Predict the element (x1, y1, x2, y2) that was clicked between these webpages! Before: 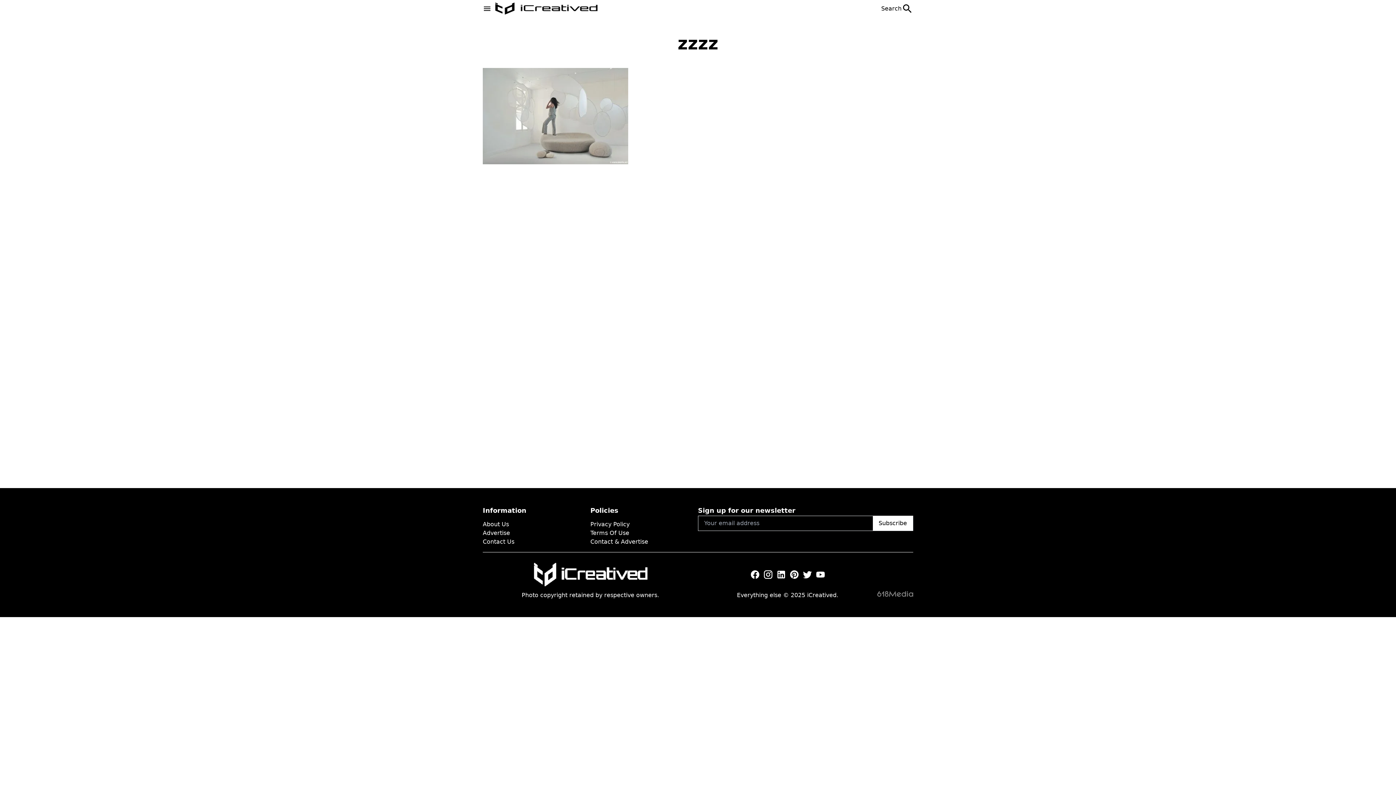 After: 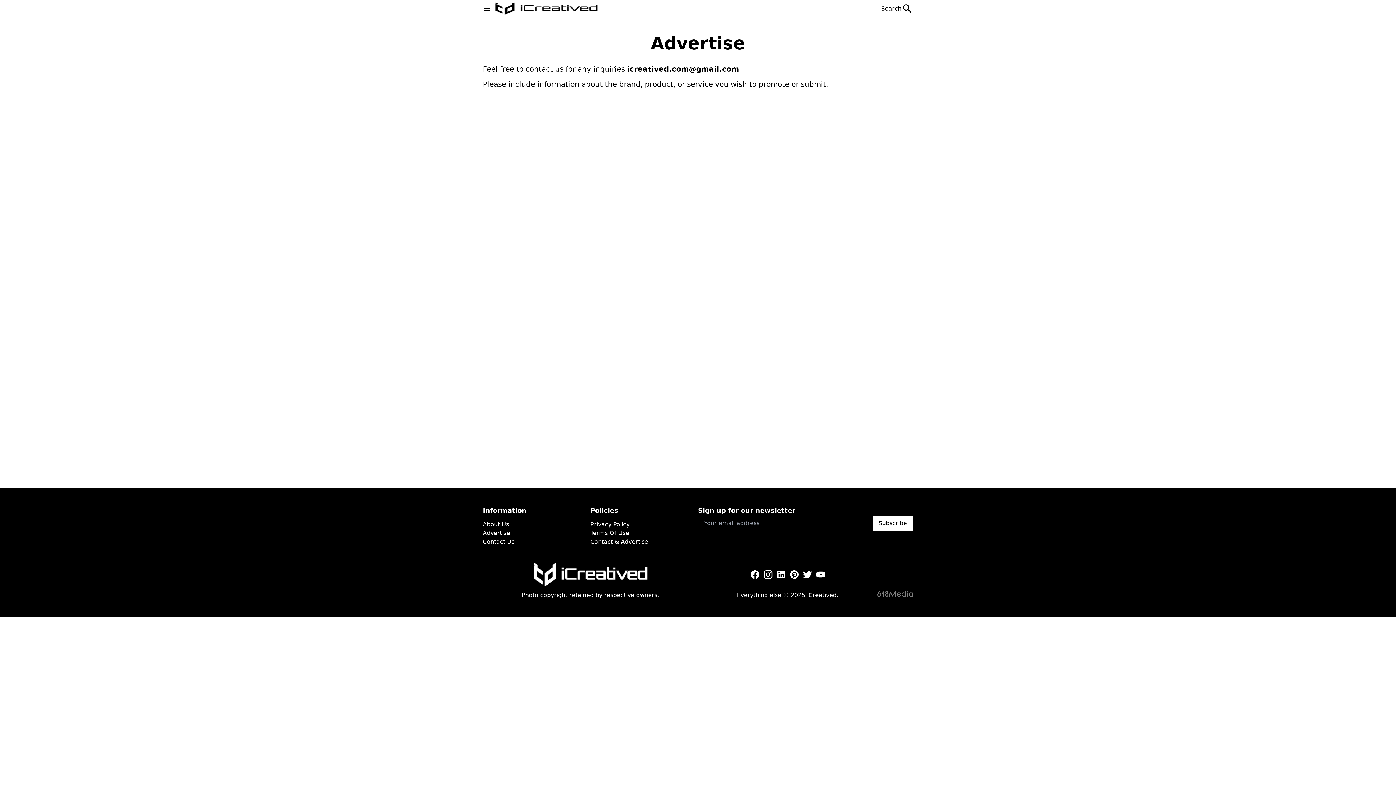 Action: label: Advertise bbox: (482, 529, 510, 536)